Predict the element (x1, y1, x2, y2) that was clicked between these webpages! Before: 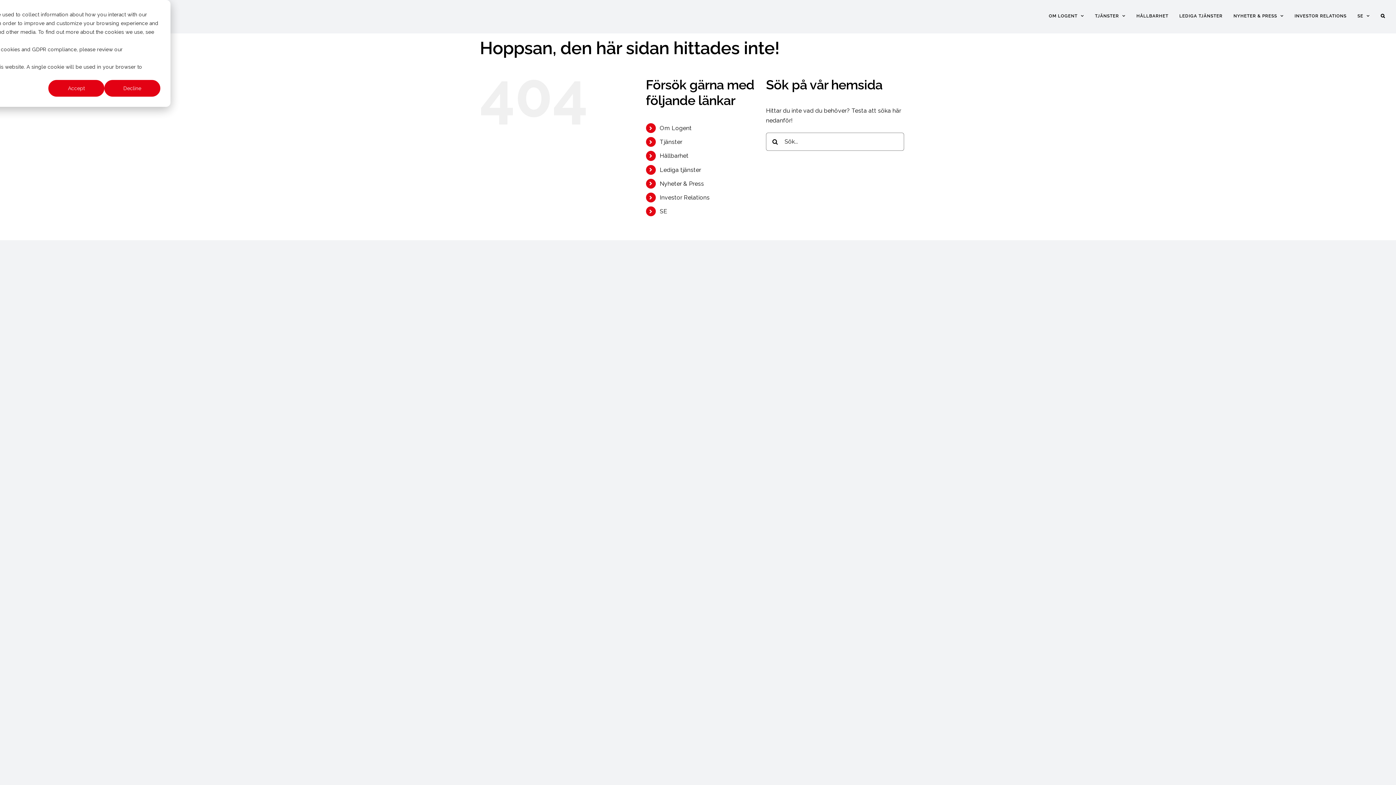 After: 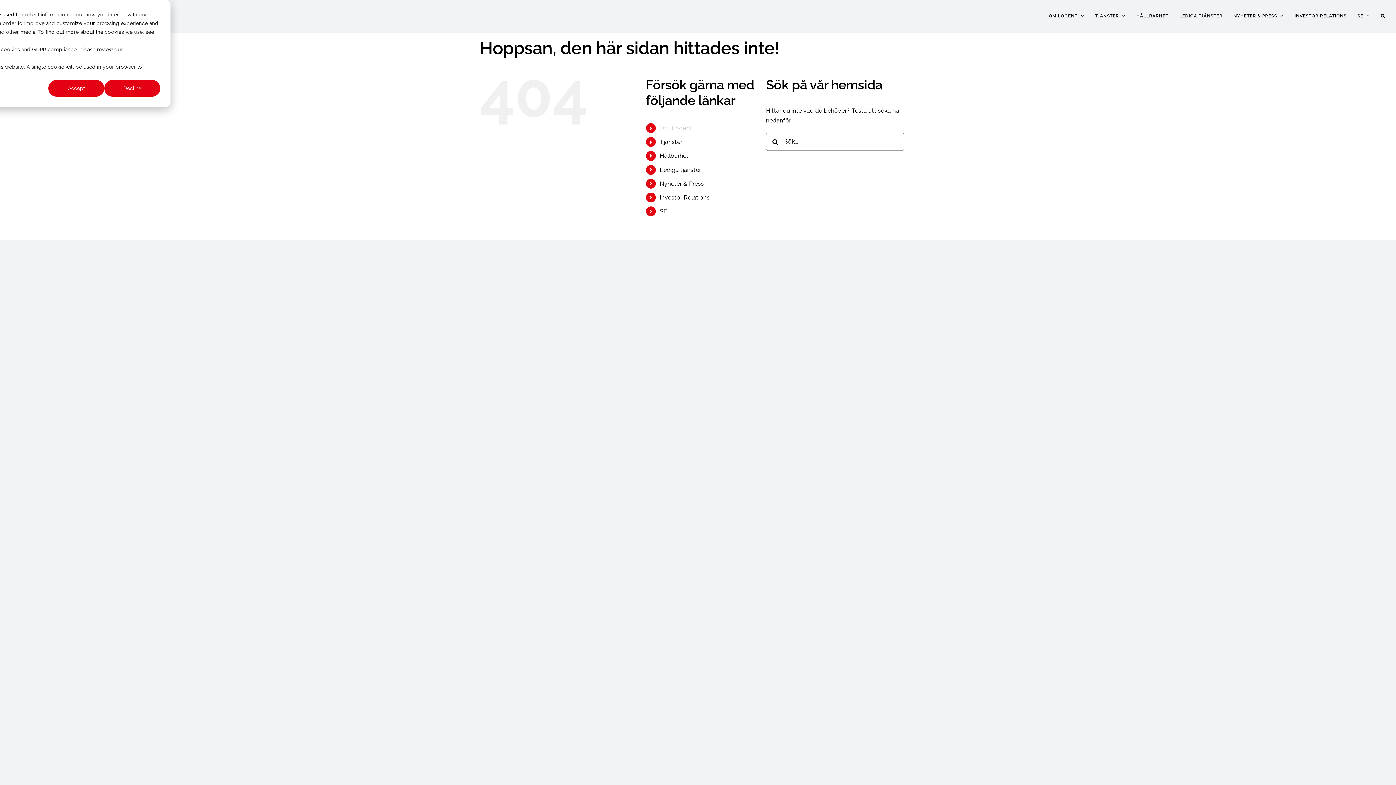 Action: bbox: (659, 124, 692, 131) label: Om Logent